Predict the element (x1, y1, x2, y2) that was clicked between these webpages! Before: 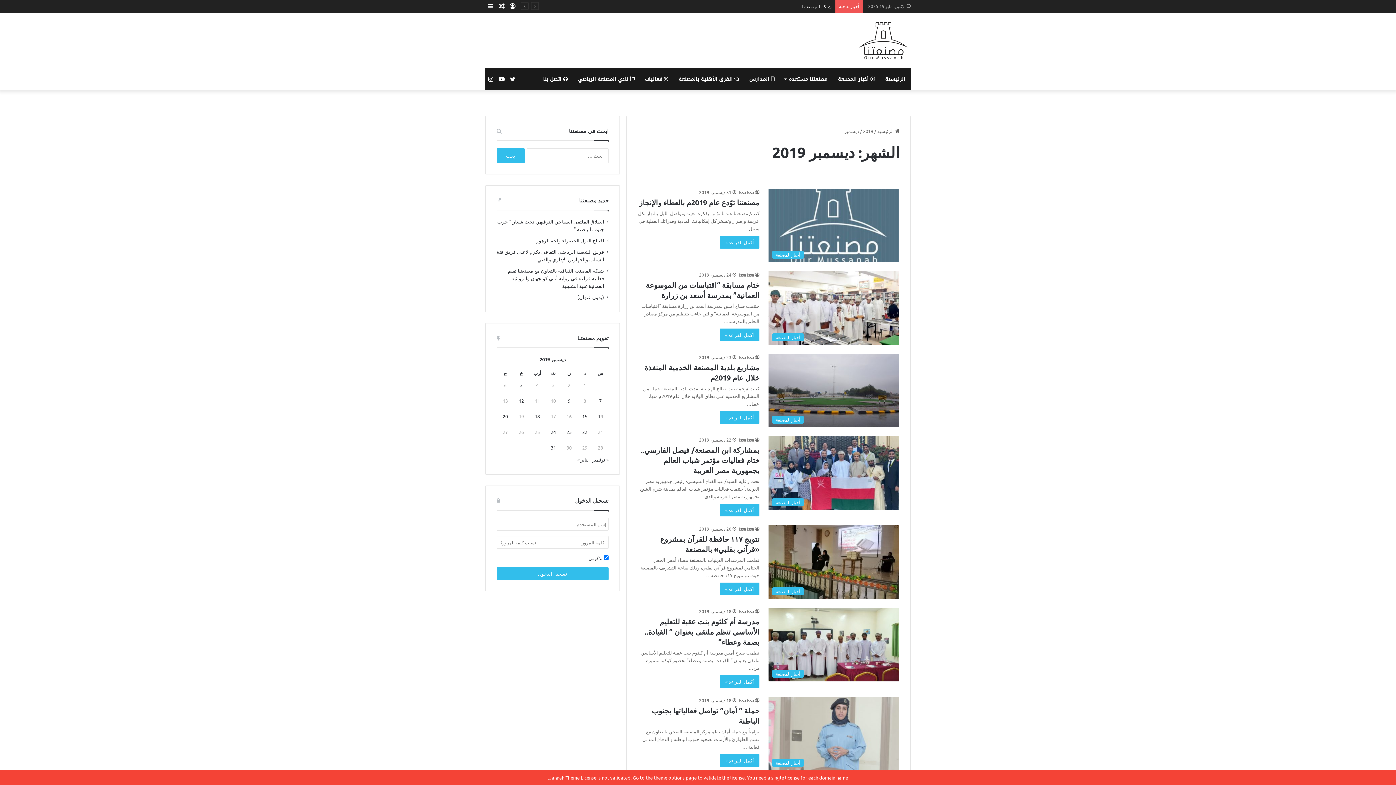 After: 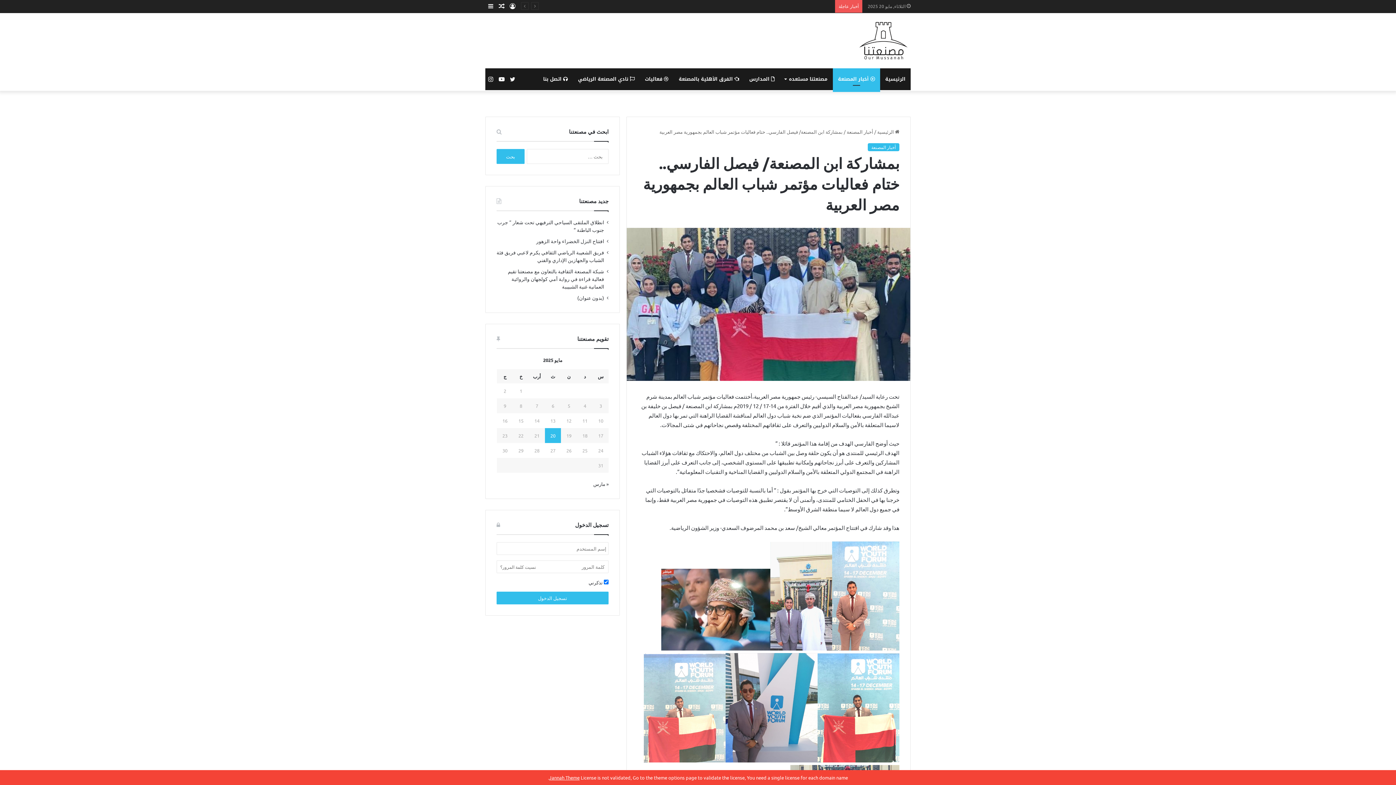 Action: bbox: (768, 436, 899, 510) label: بمشاركة ابن المصنعة/ فيصل الفارسي.. ختام فعاليات مؤتمر شباب العالم بجمهورية مصر العربية